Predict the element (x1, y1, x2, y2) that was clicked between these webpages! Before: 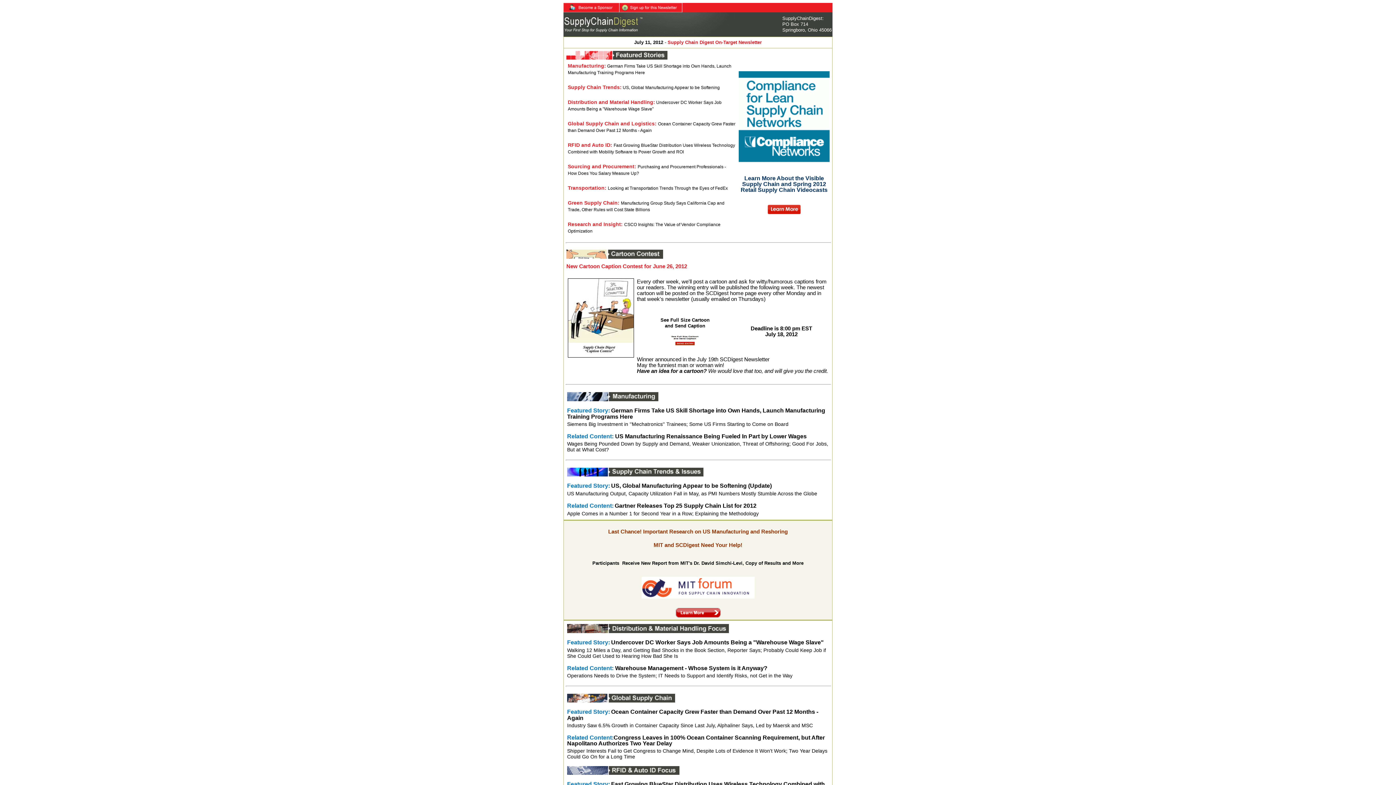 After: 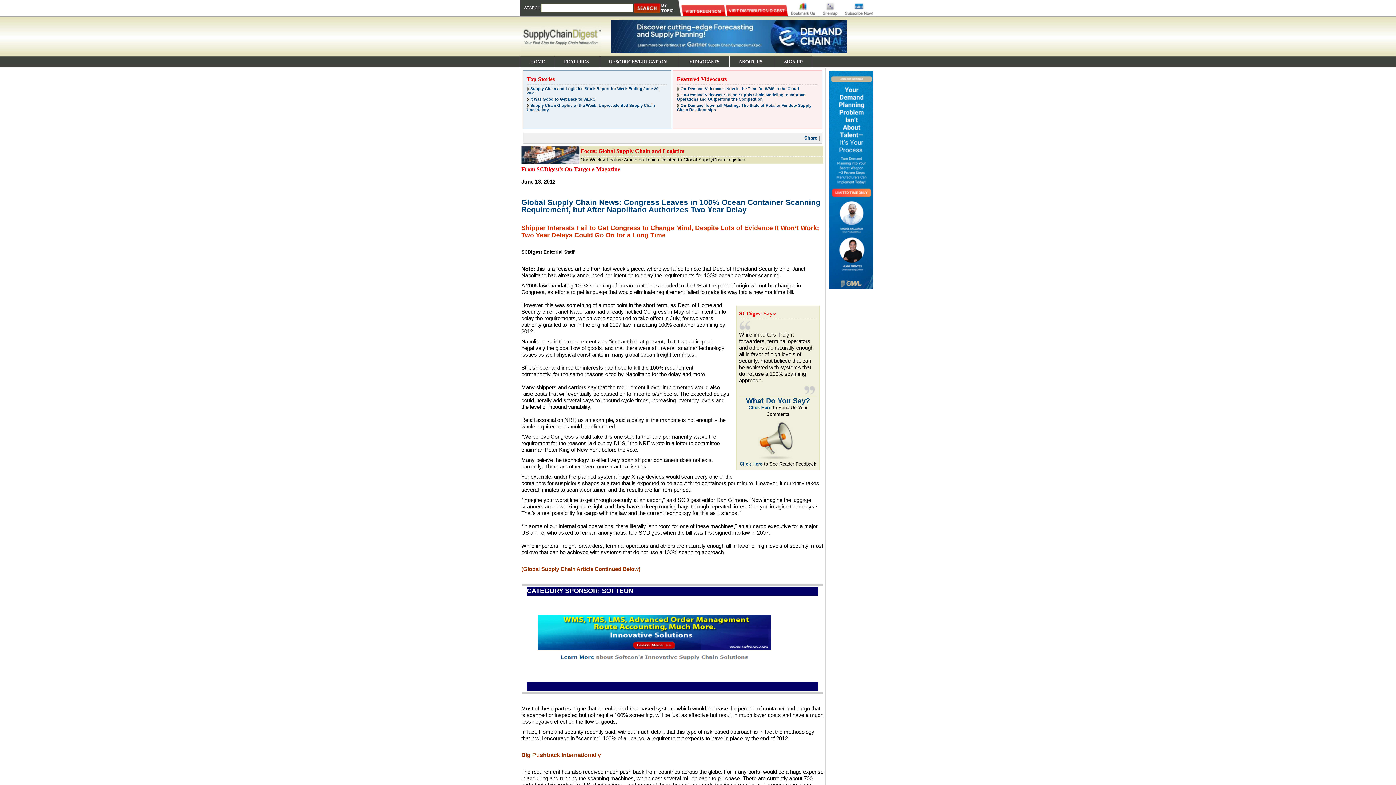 Action: label: Congress Leaves in 100% Ocean Container Scanning Requirement, but After Napolitano Authorizes Two Year Delay bbox: (567, 734, 825, 746)